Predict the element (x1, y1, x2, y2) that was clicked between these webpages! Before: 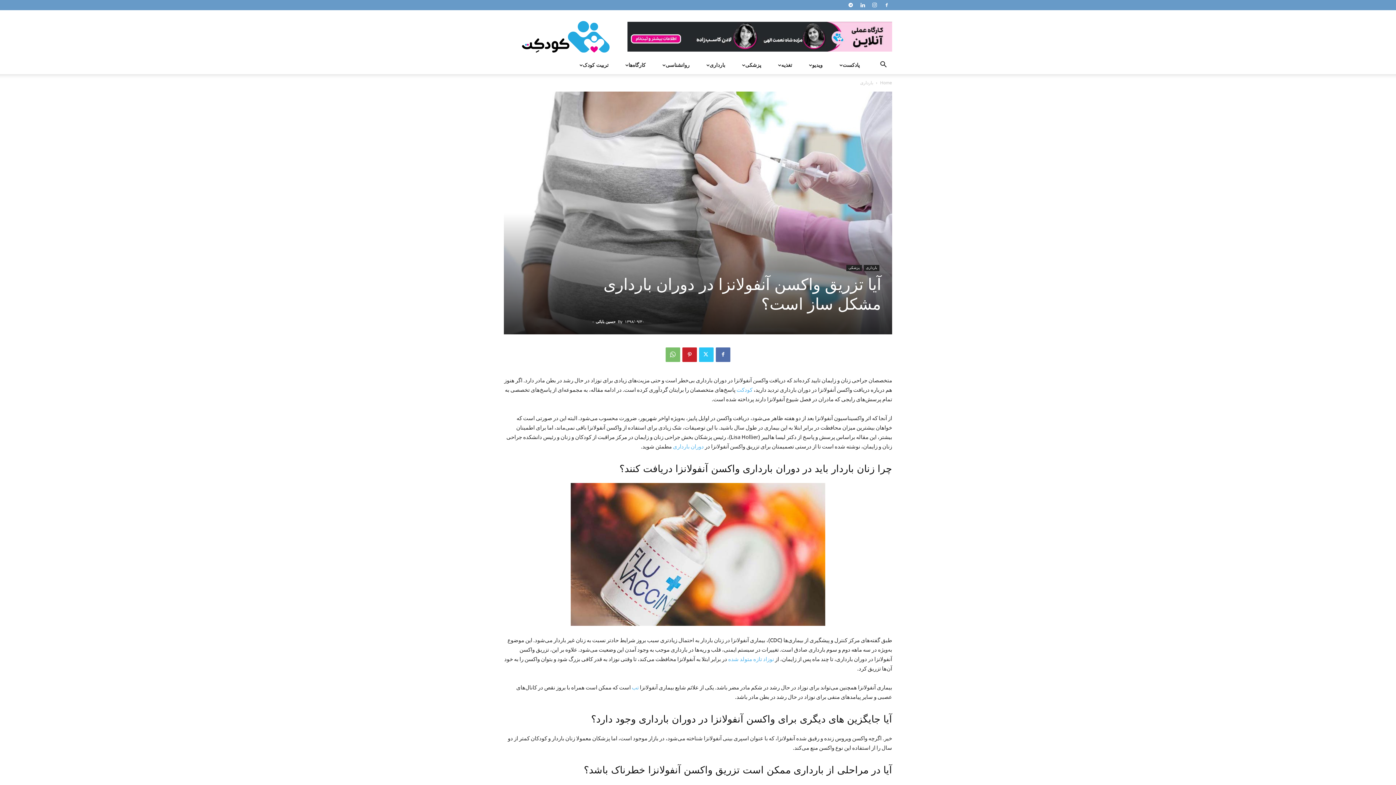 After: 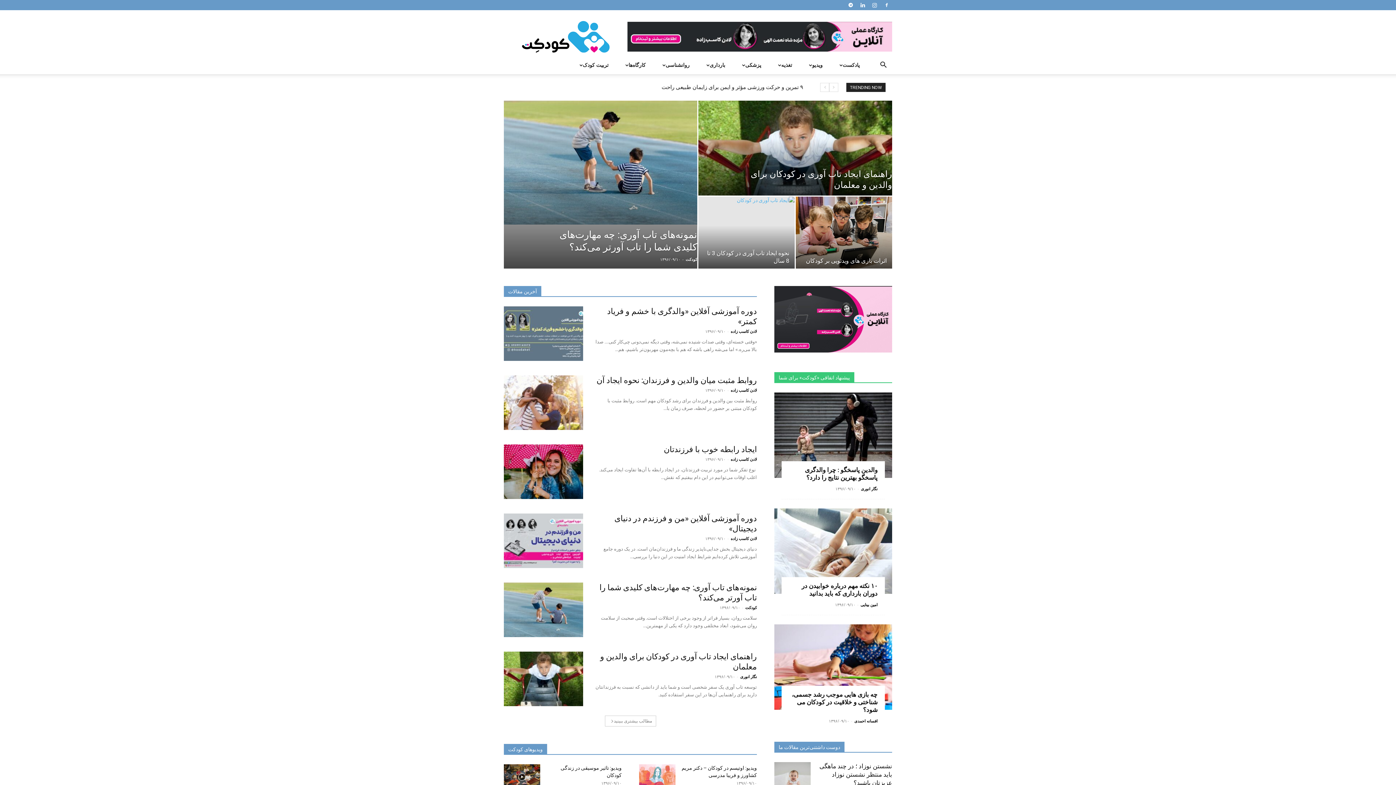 Action: bbox: (880, 80, 892, 85) label: Home